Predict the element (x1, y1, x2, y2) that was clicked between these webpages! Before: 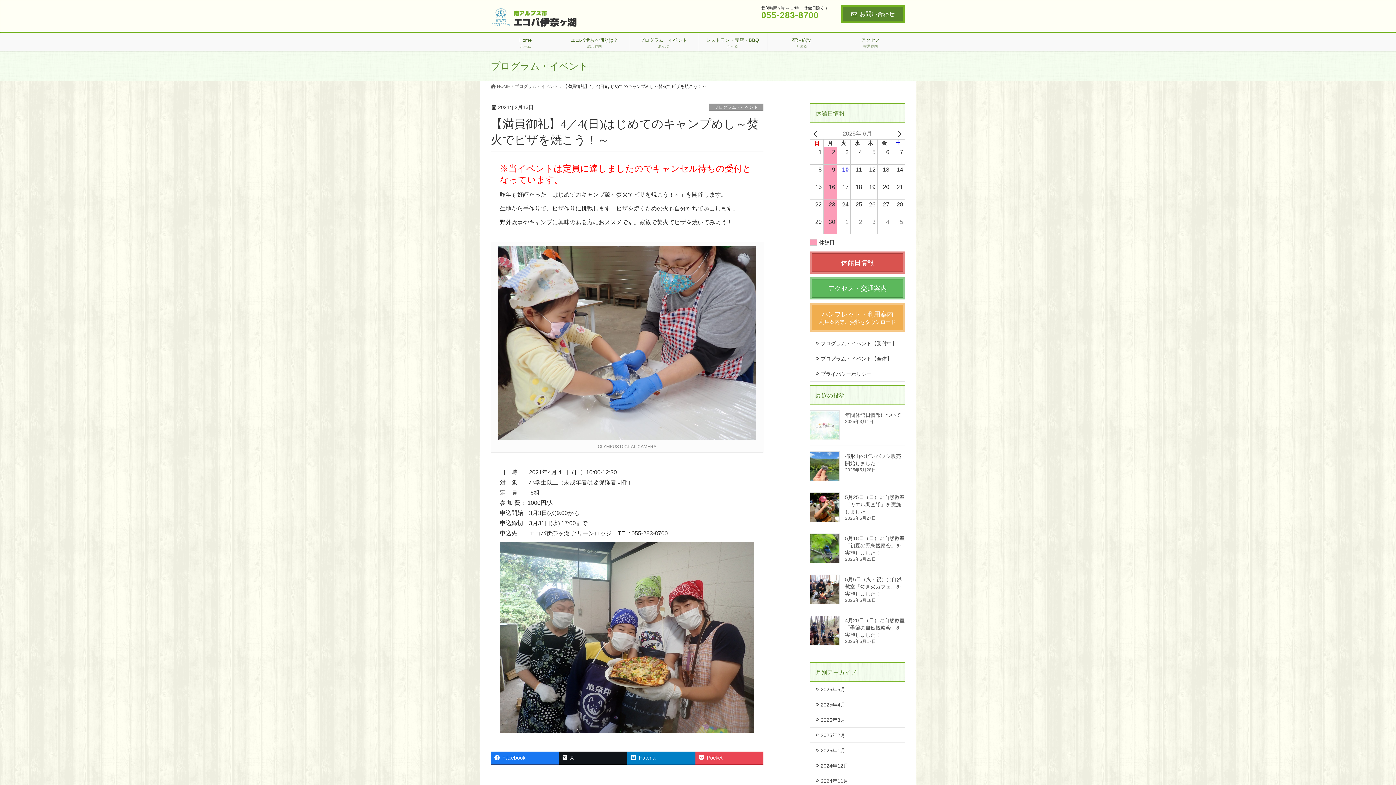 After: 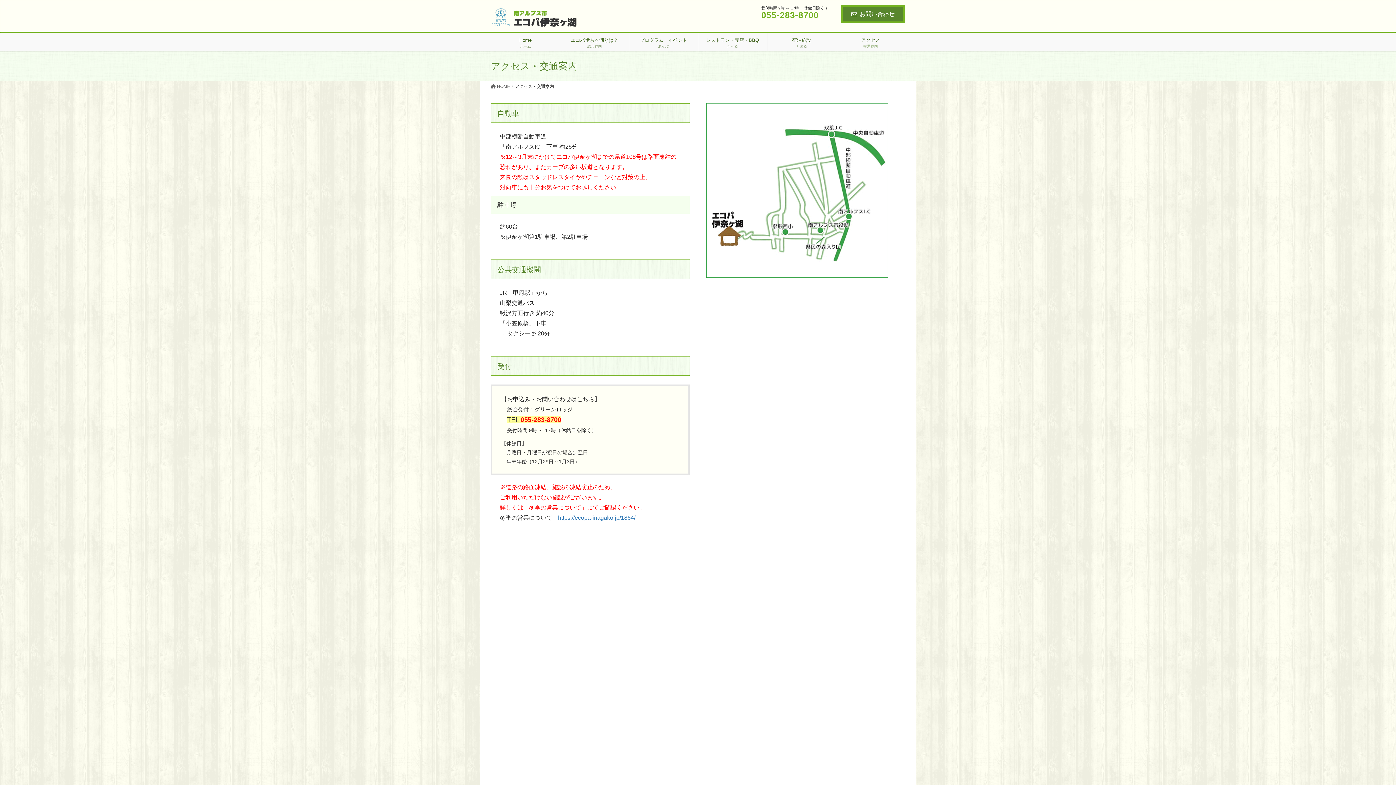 Action: label: アクセス・交通案内 bbox: (810, 277, 905, 299)